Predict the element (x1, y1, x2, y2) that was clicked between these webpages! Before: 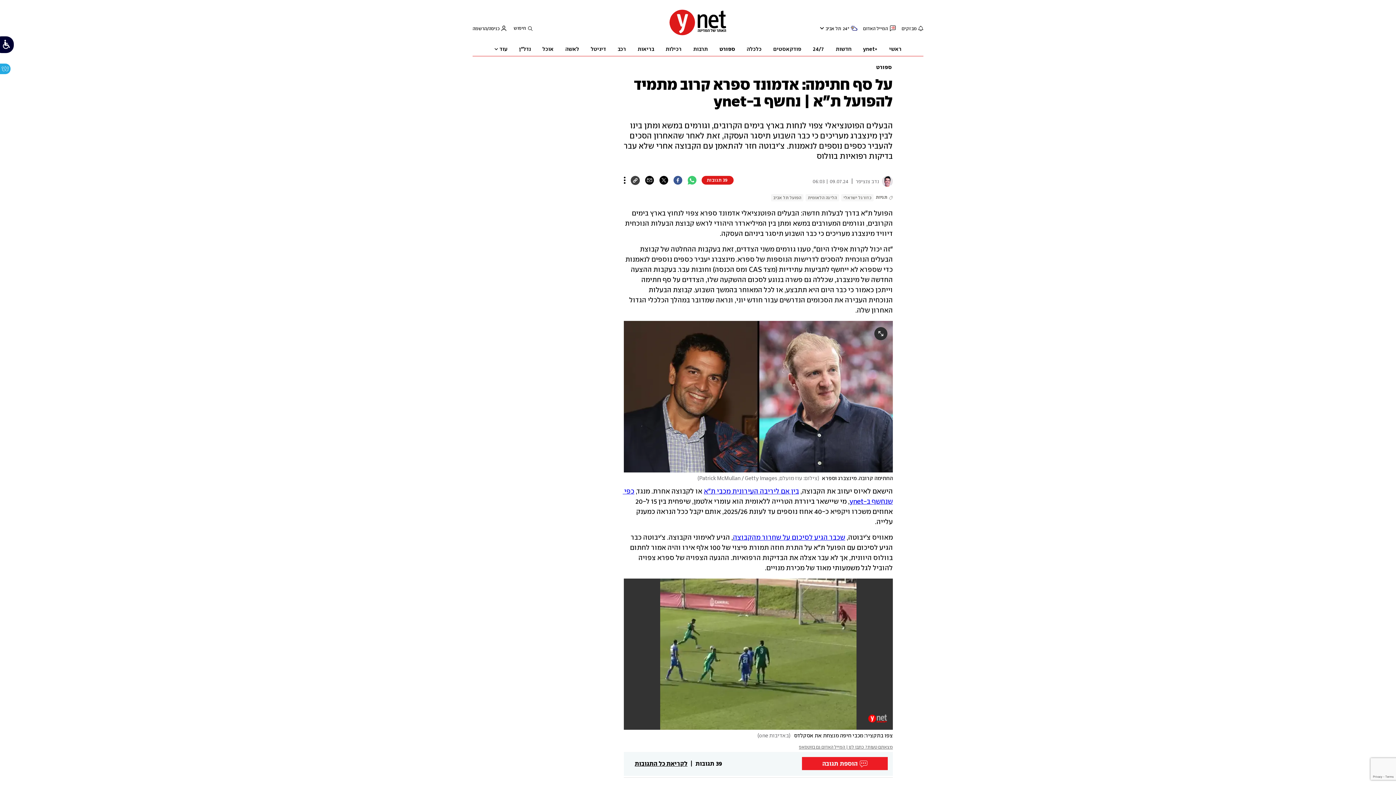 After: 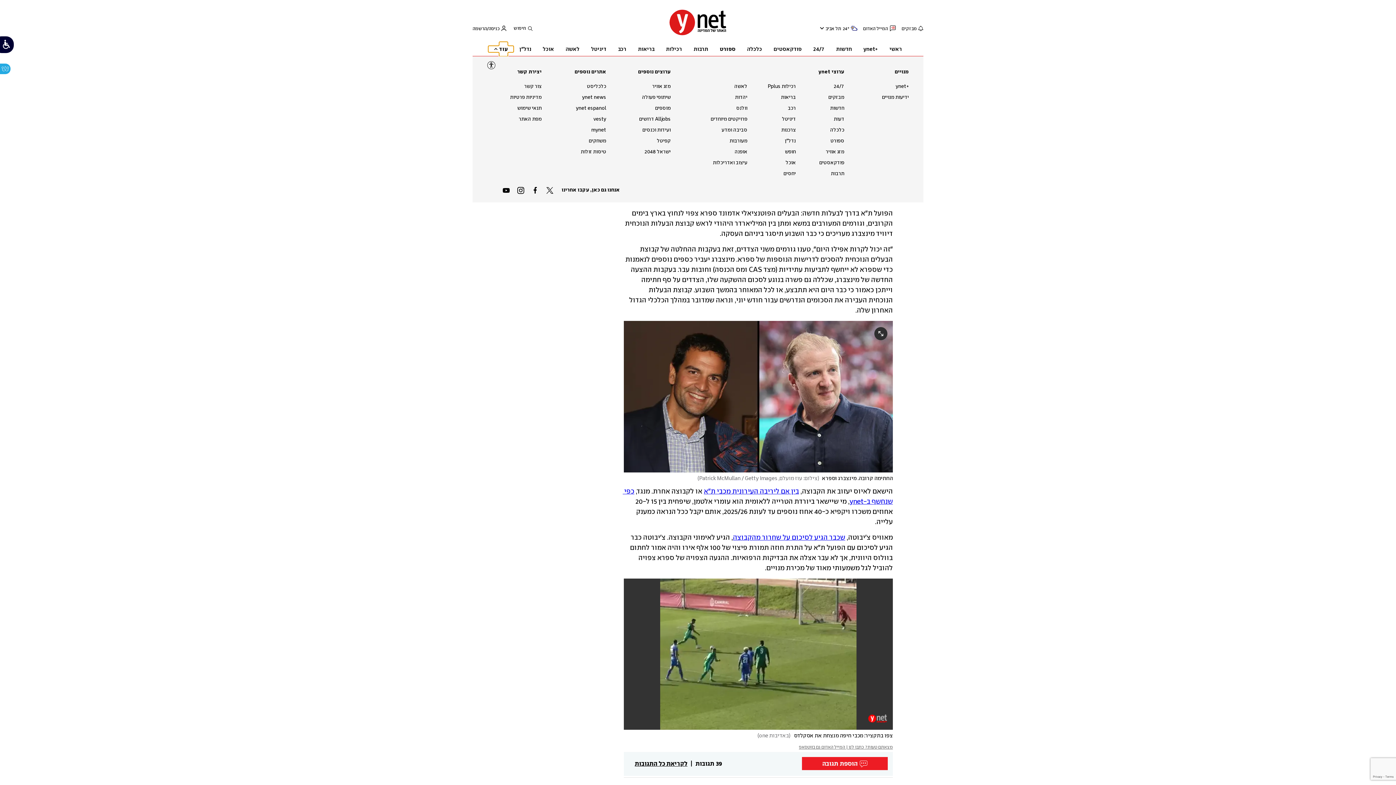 Action: bbox: (488, 45, 513, 52) label: עוד